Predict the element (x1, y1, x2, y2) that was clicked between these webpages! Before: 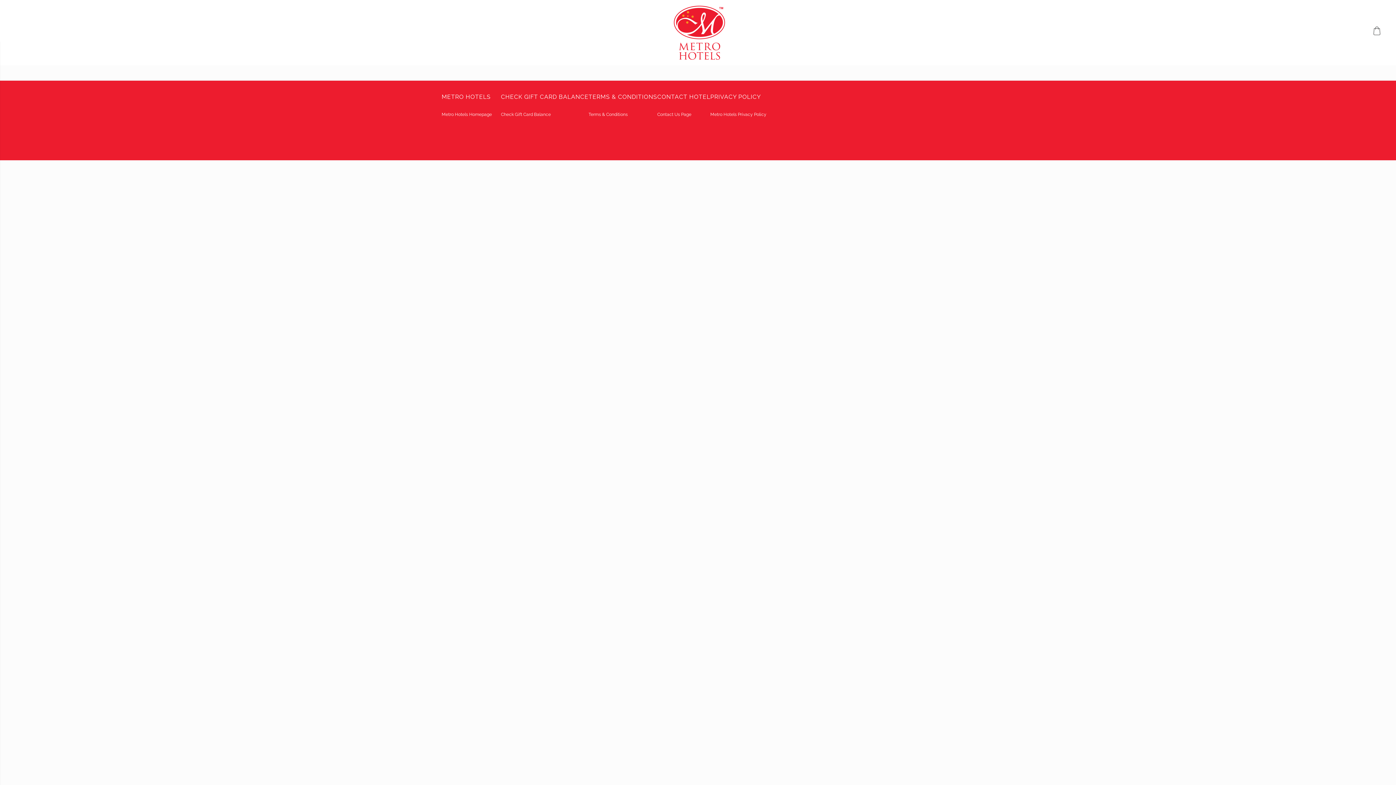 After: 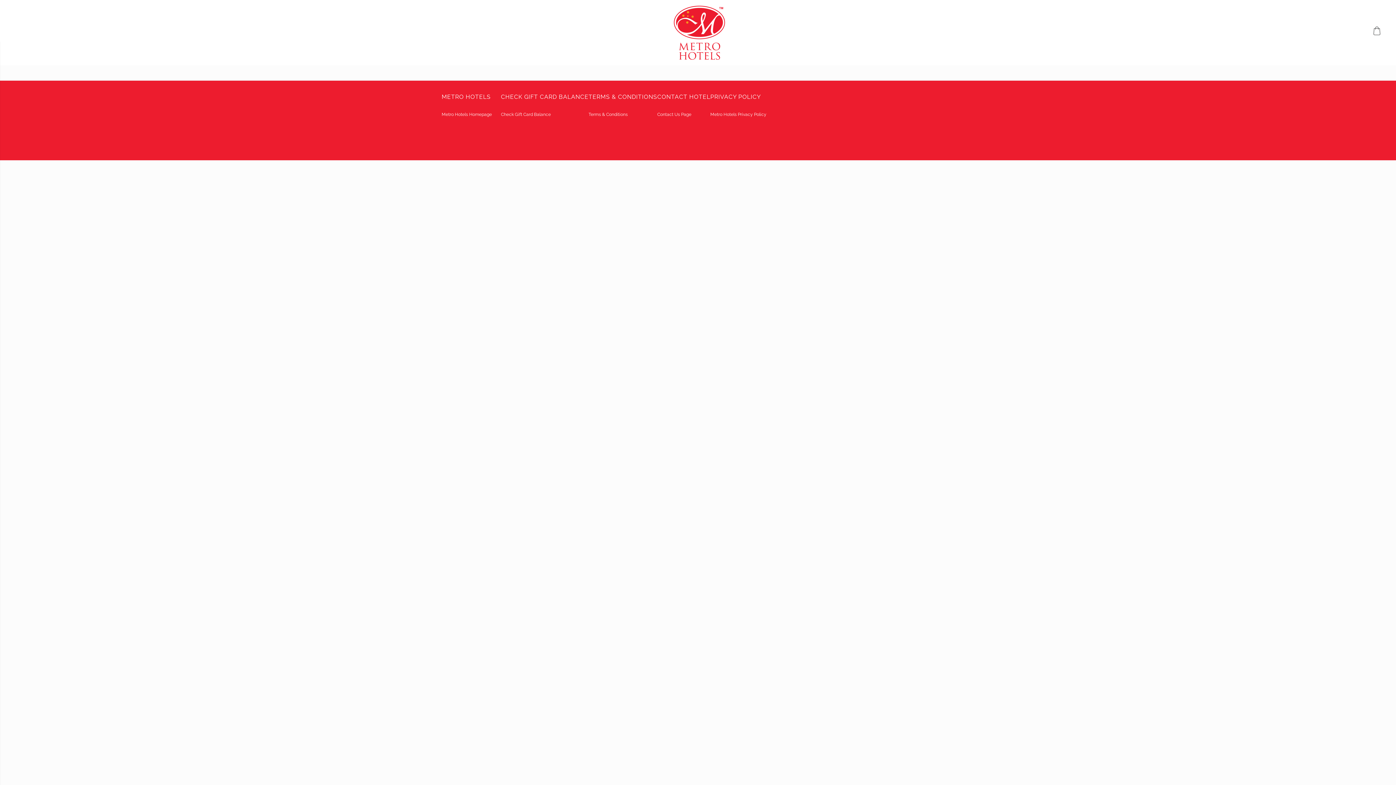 Action: bbox: (657, 112, 691, 117) label: Contact Us Page